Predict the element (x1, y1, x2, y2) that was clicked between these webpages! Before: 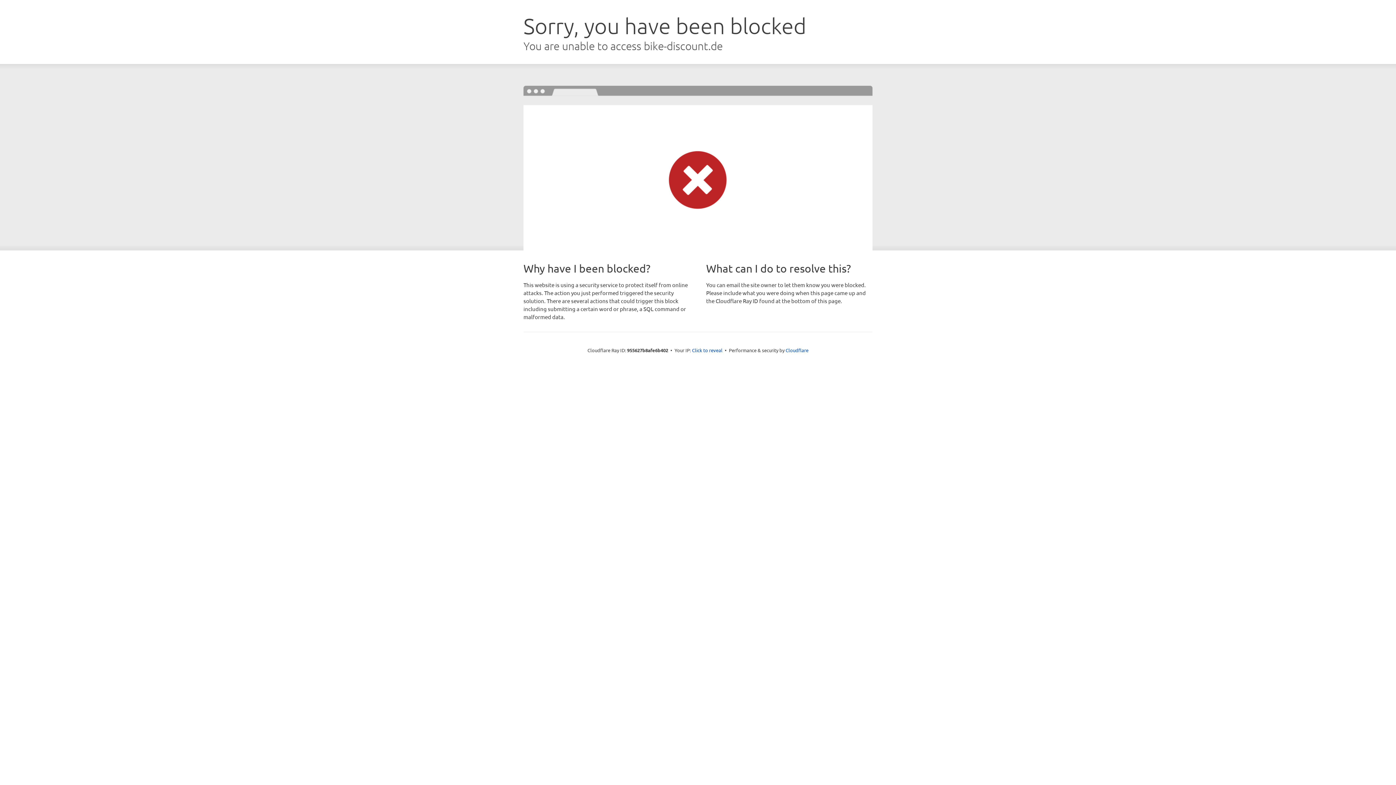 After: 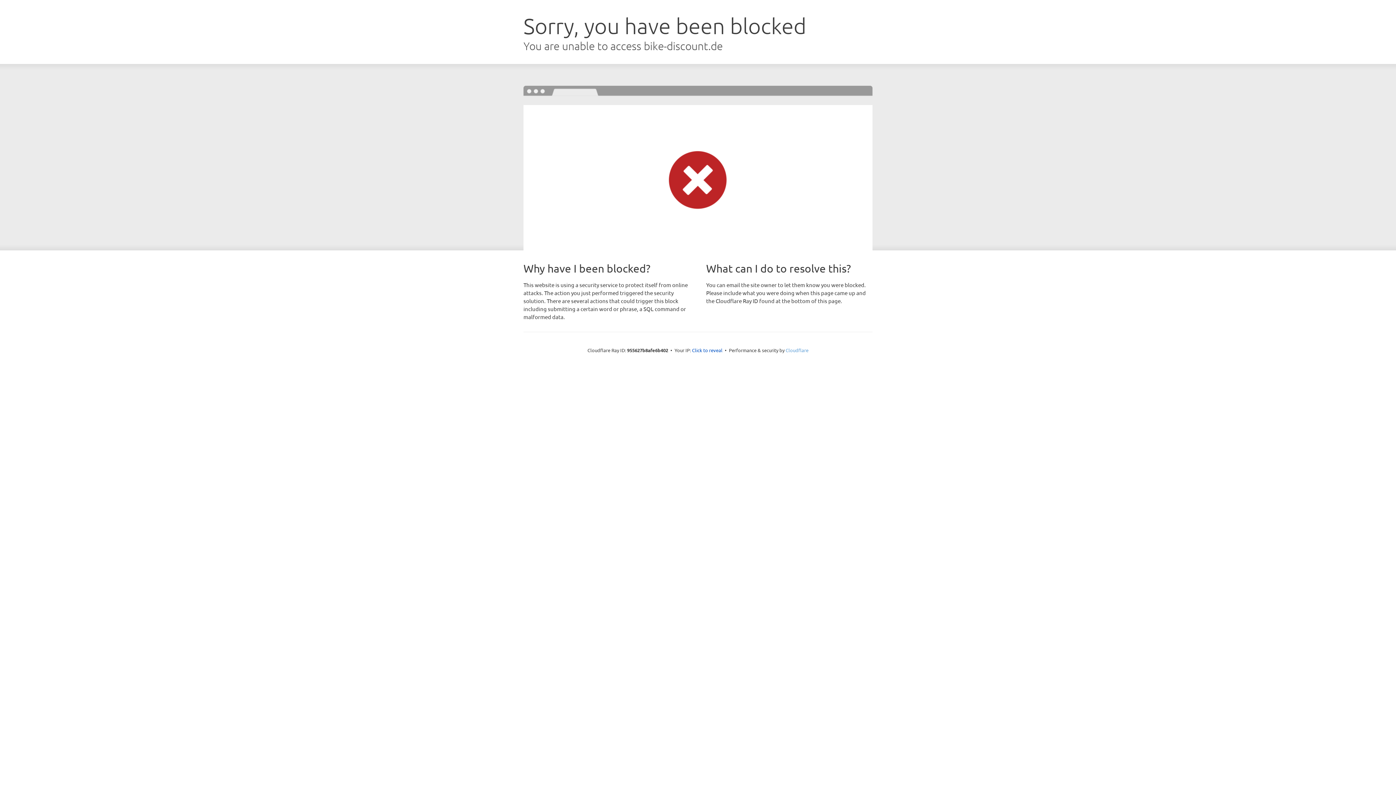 Action: bbox: (785, 347, 808, 353) label: Cloudflare